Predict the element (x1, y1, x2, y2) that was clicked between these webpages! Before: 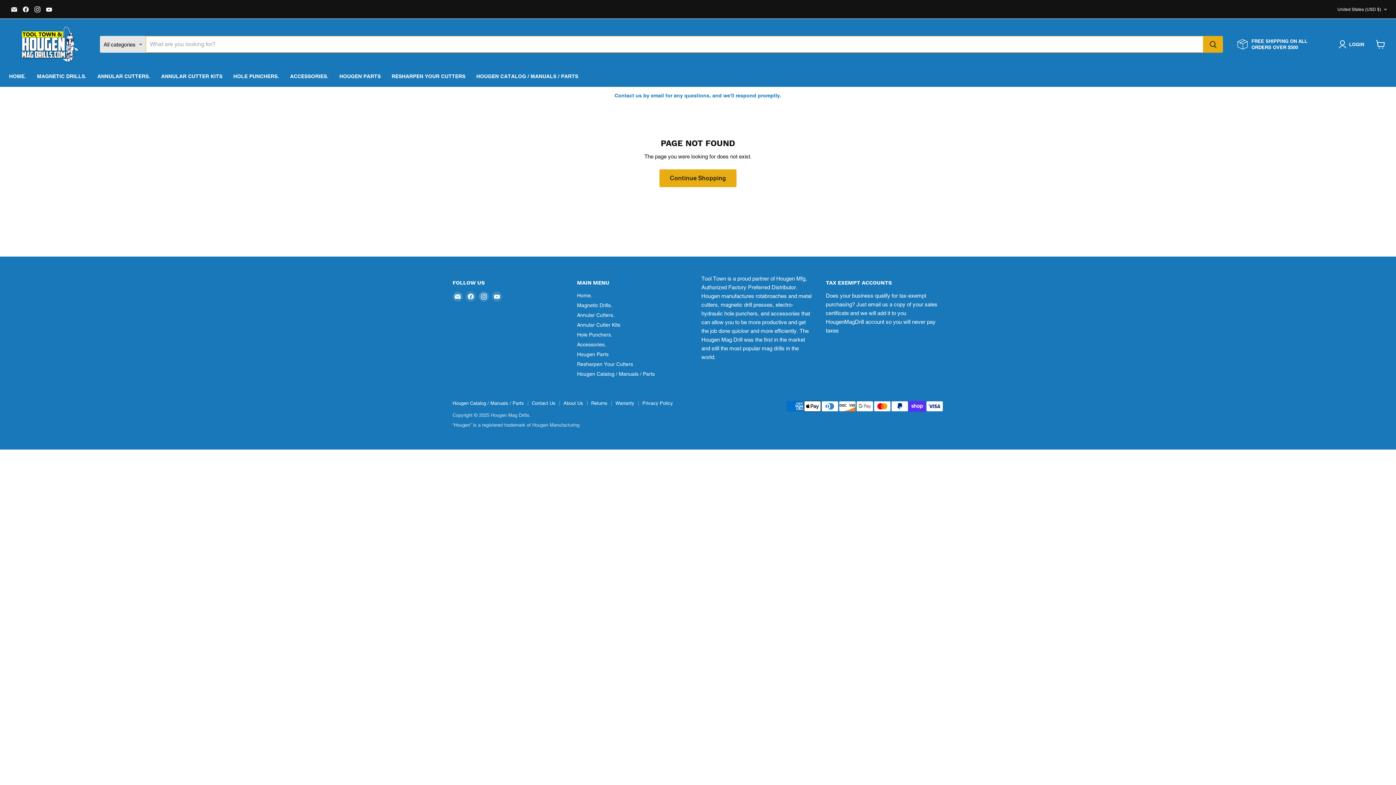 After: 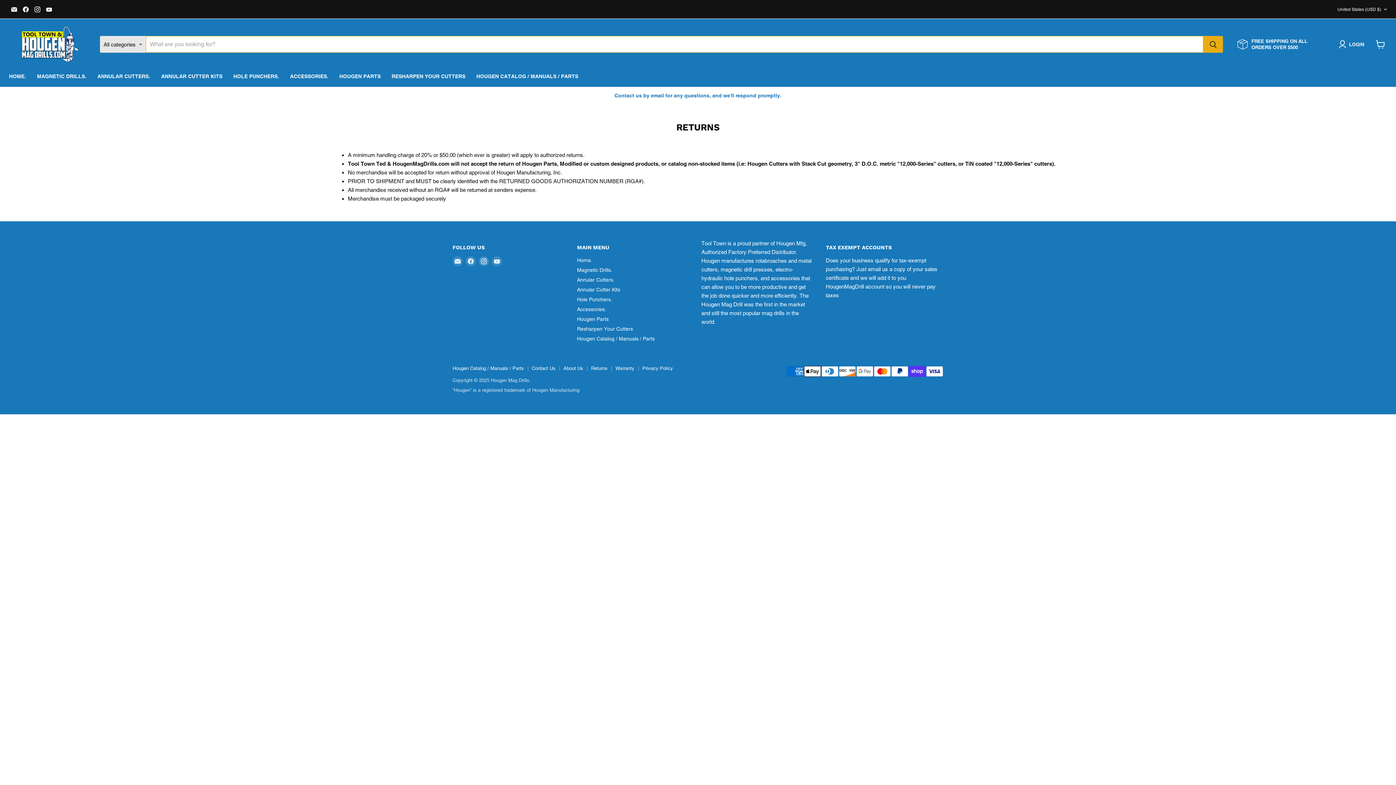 Action: label: Returns bbox: (591, 400, 607, 406)